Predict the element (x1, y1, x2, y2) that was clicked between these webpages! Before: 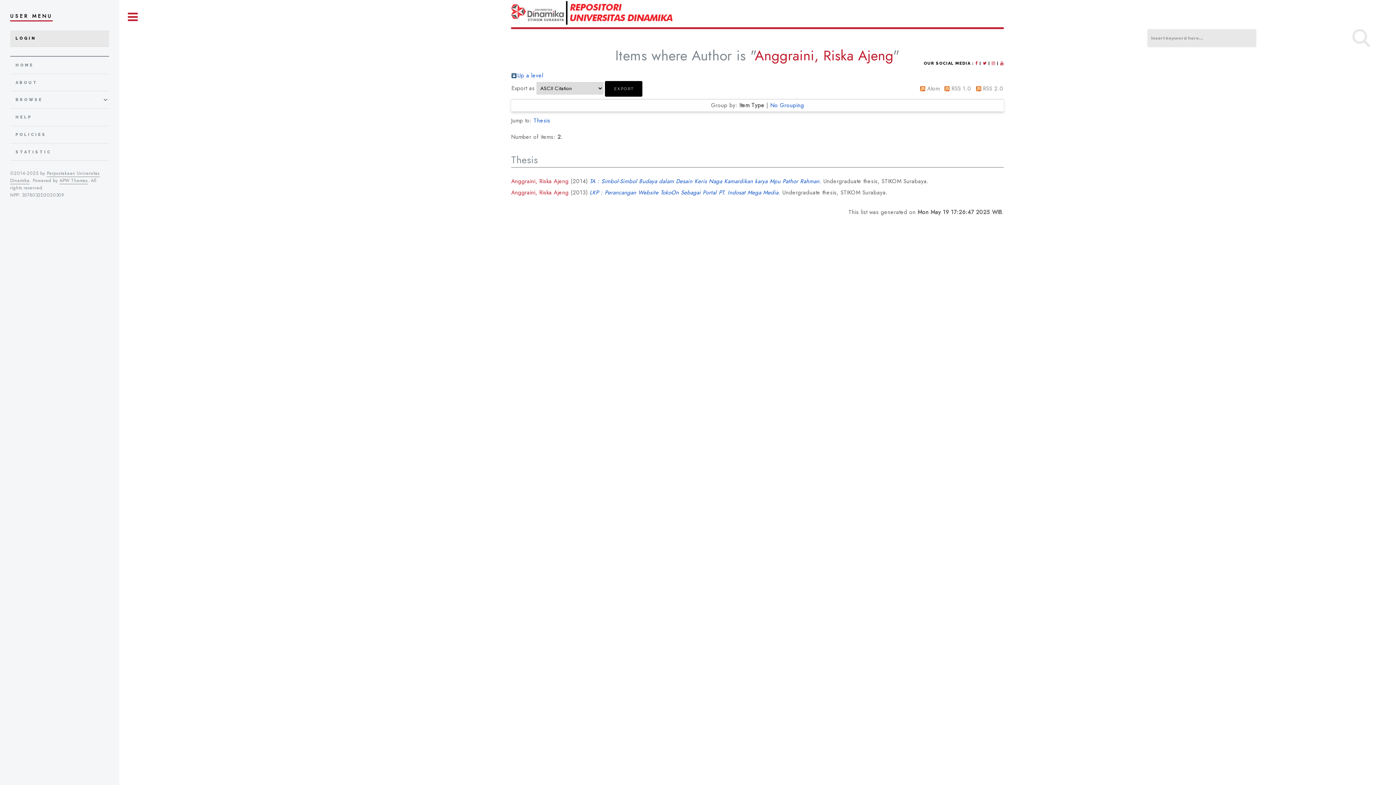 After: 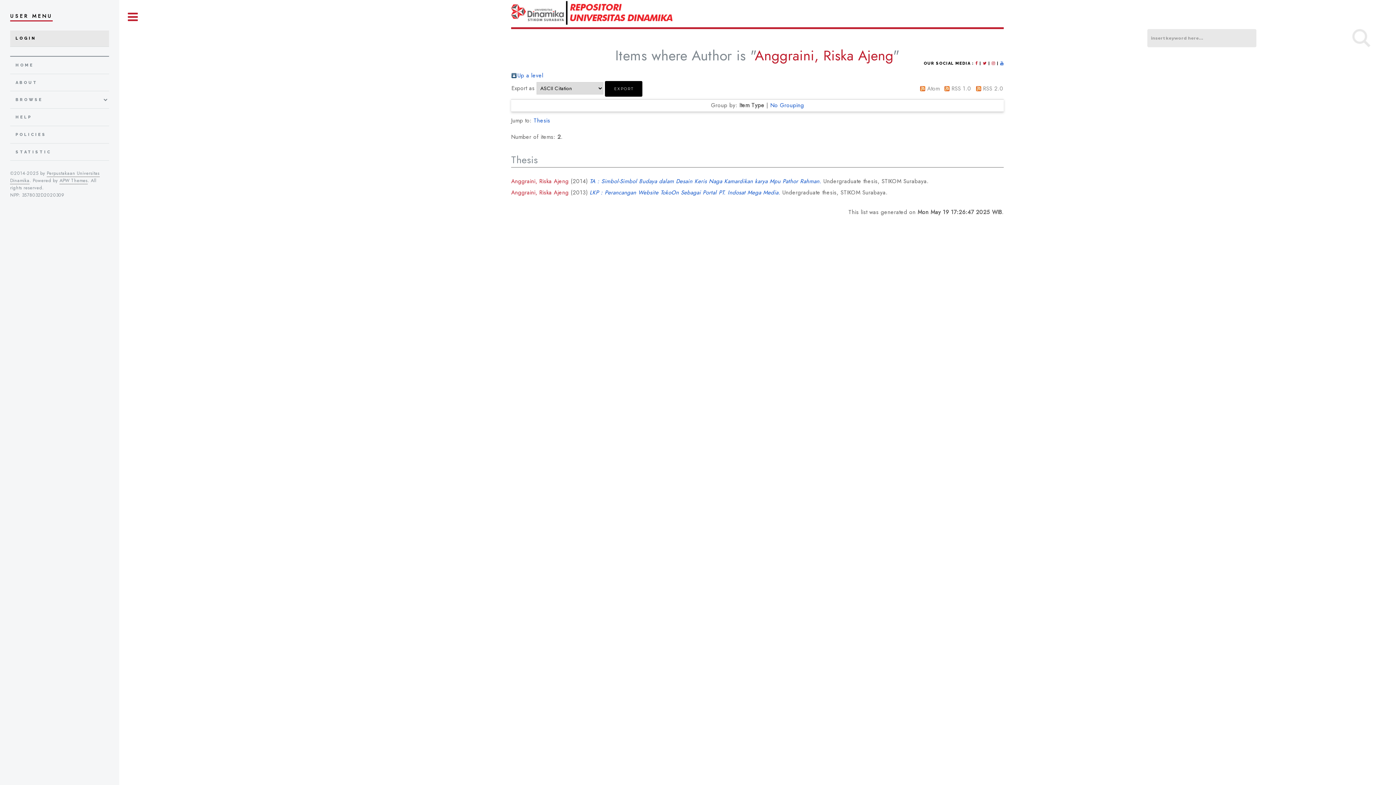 Action: bbox: (1000, 61, 1004, 65)